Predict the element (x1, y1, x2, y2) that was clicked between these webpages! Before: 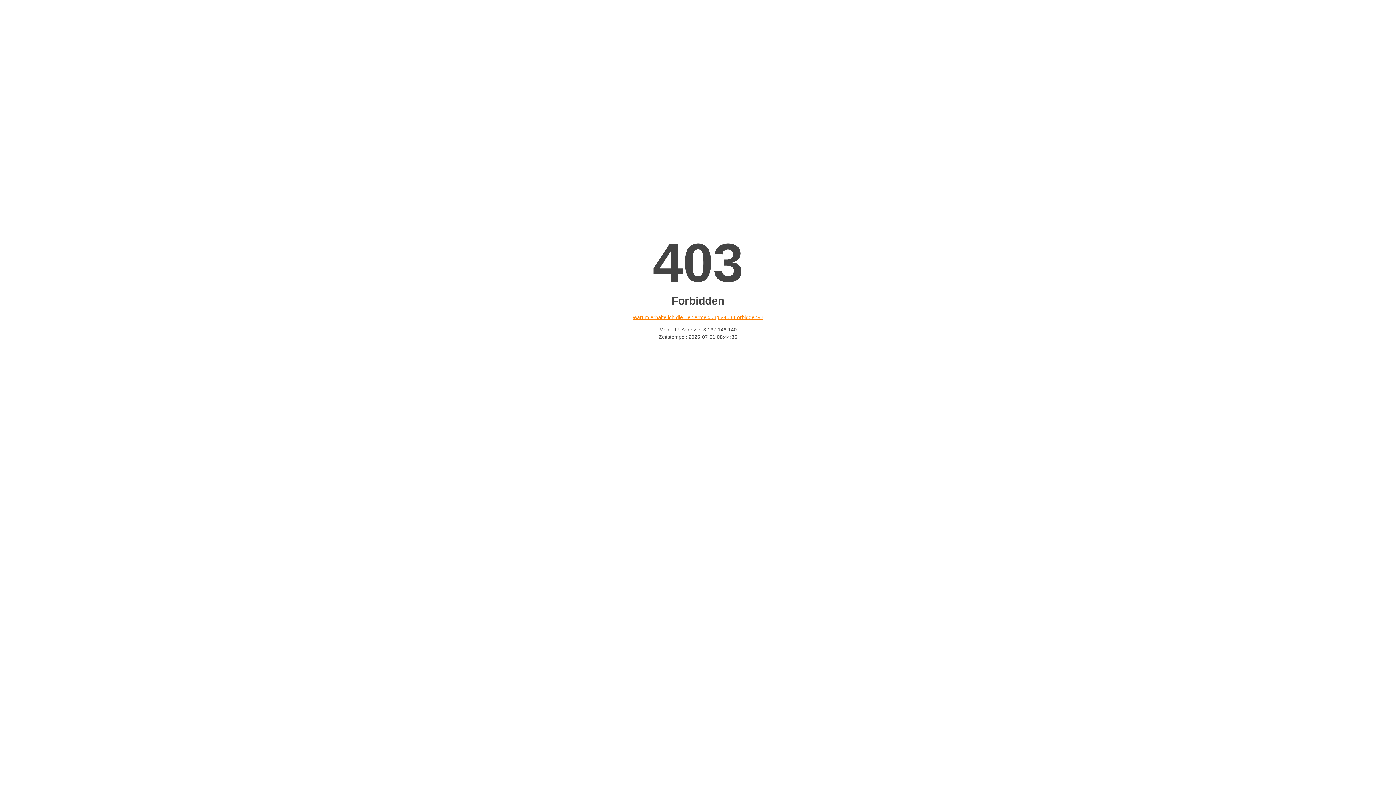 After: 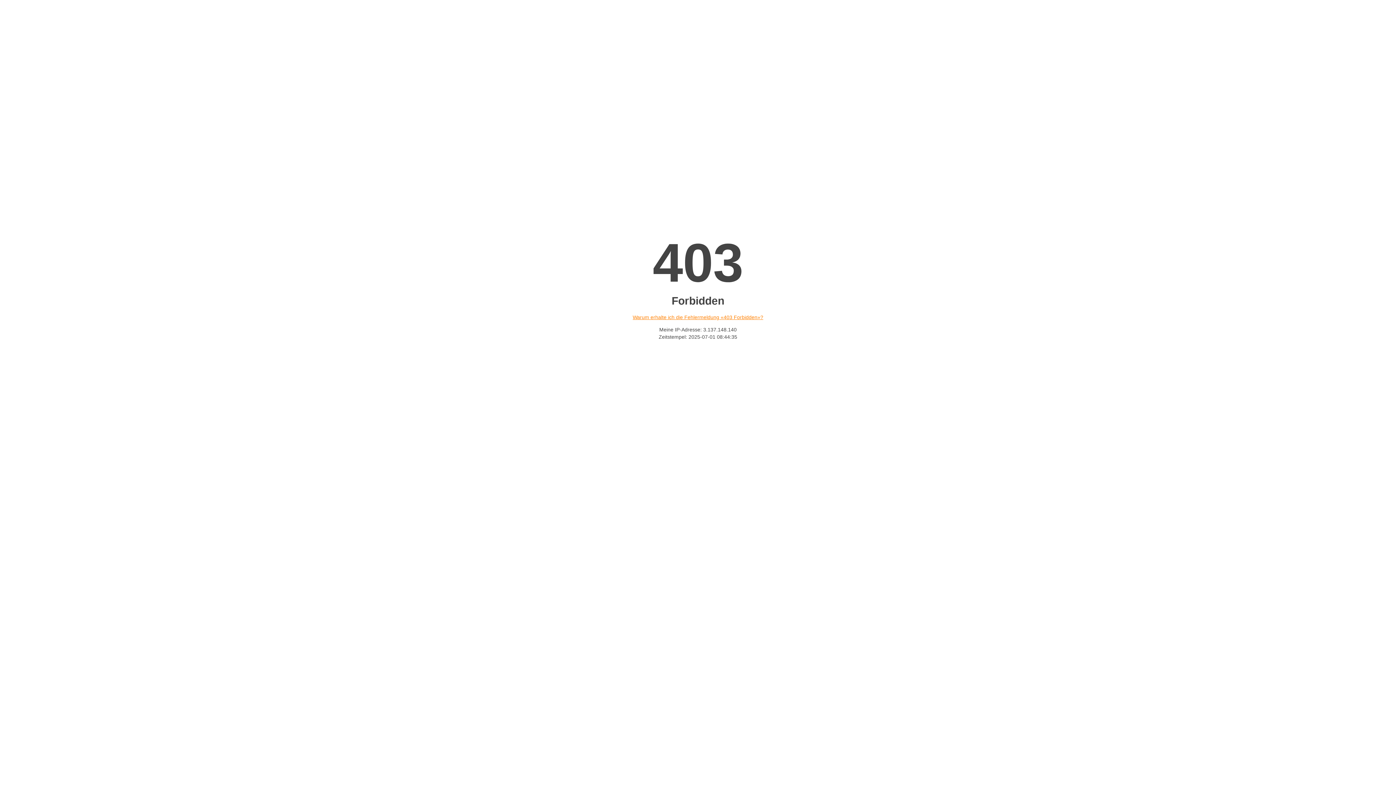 Action: bbox: (632, 314, 763, 320) label: Warum erhalte ich die Fehlermeldung «403 Forbidden»?